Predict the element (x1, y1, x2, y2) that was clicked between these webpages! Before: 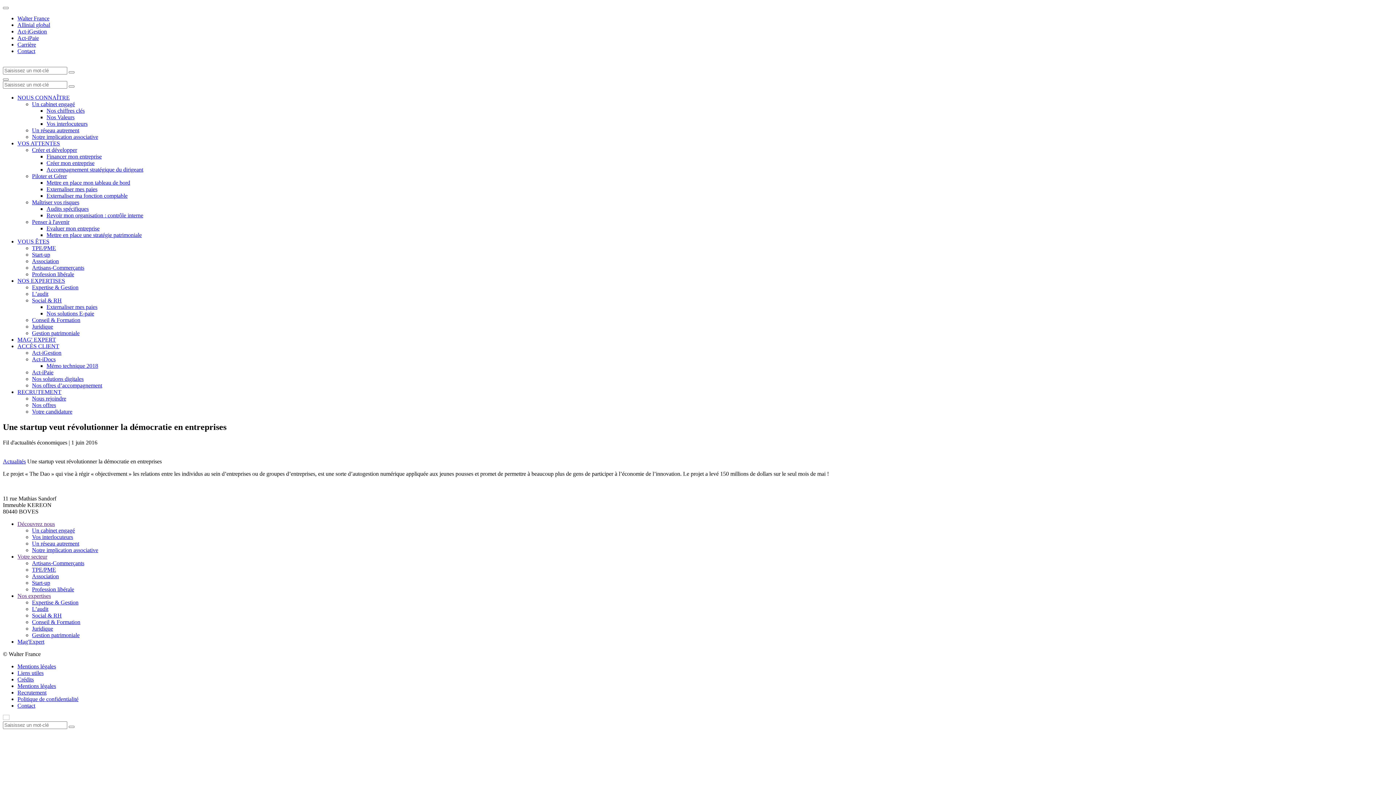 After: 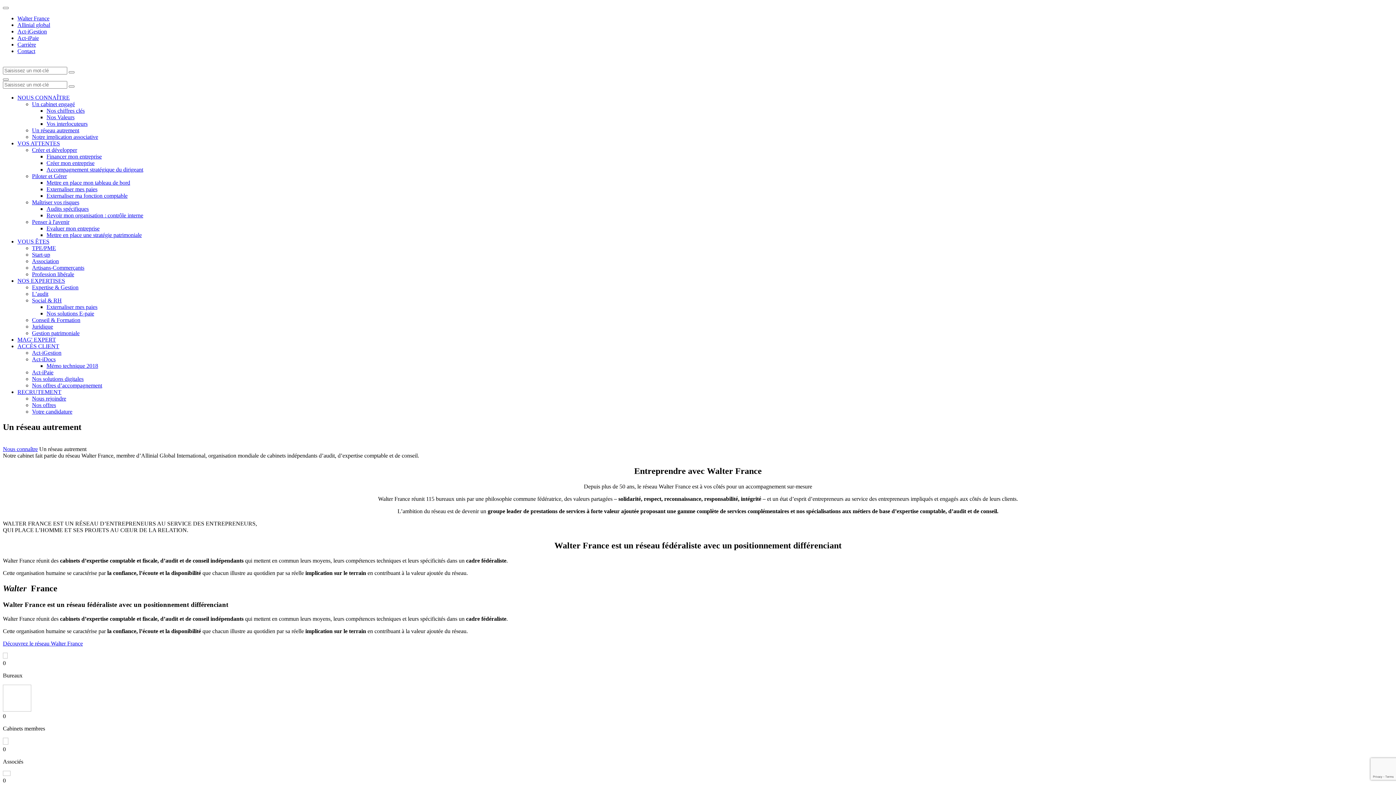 Action: bbox: (32, 127, 79, 133) label: Un réseau autrement